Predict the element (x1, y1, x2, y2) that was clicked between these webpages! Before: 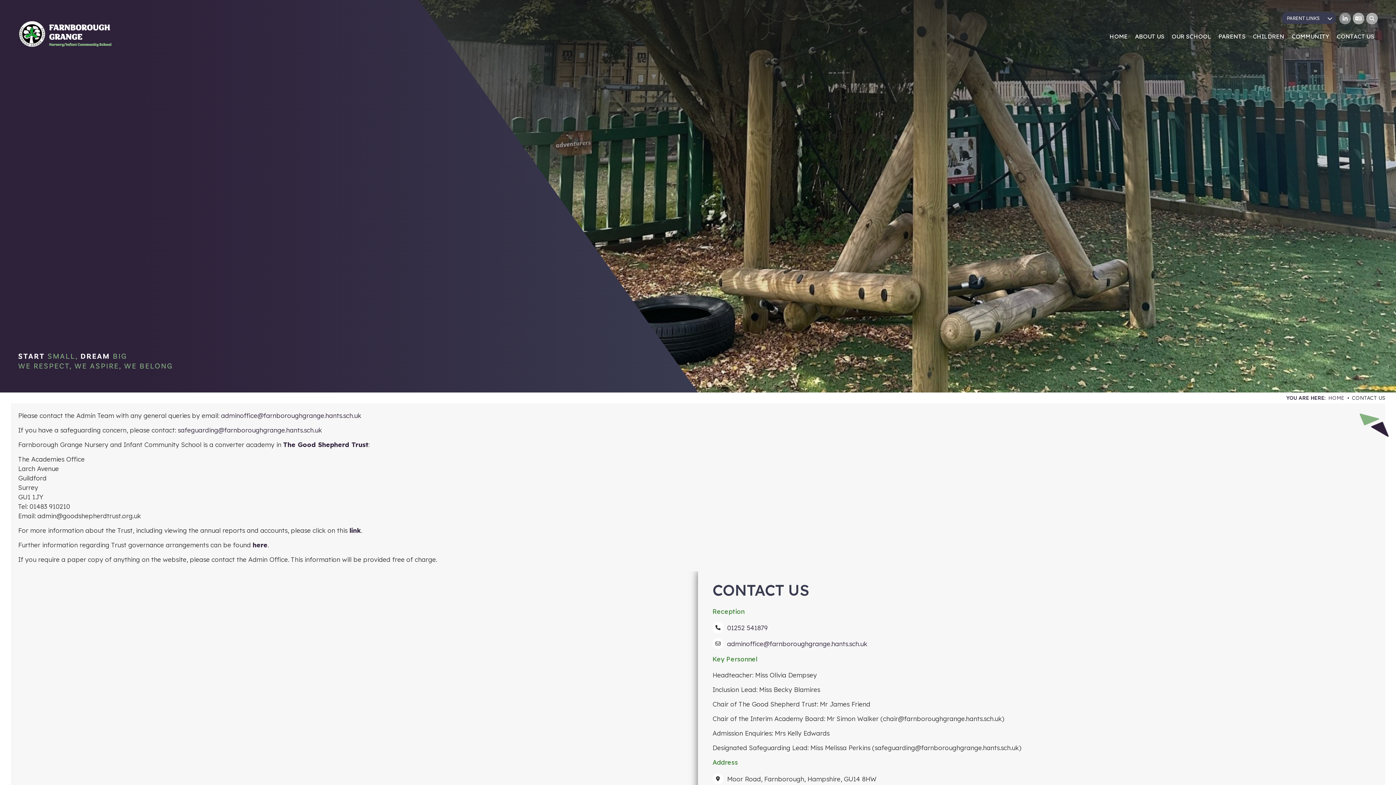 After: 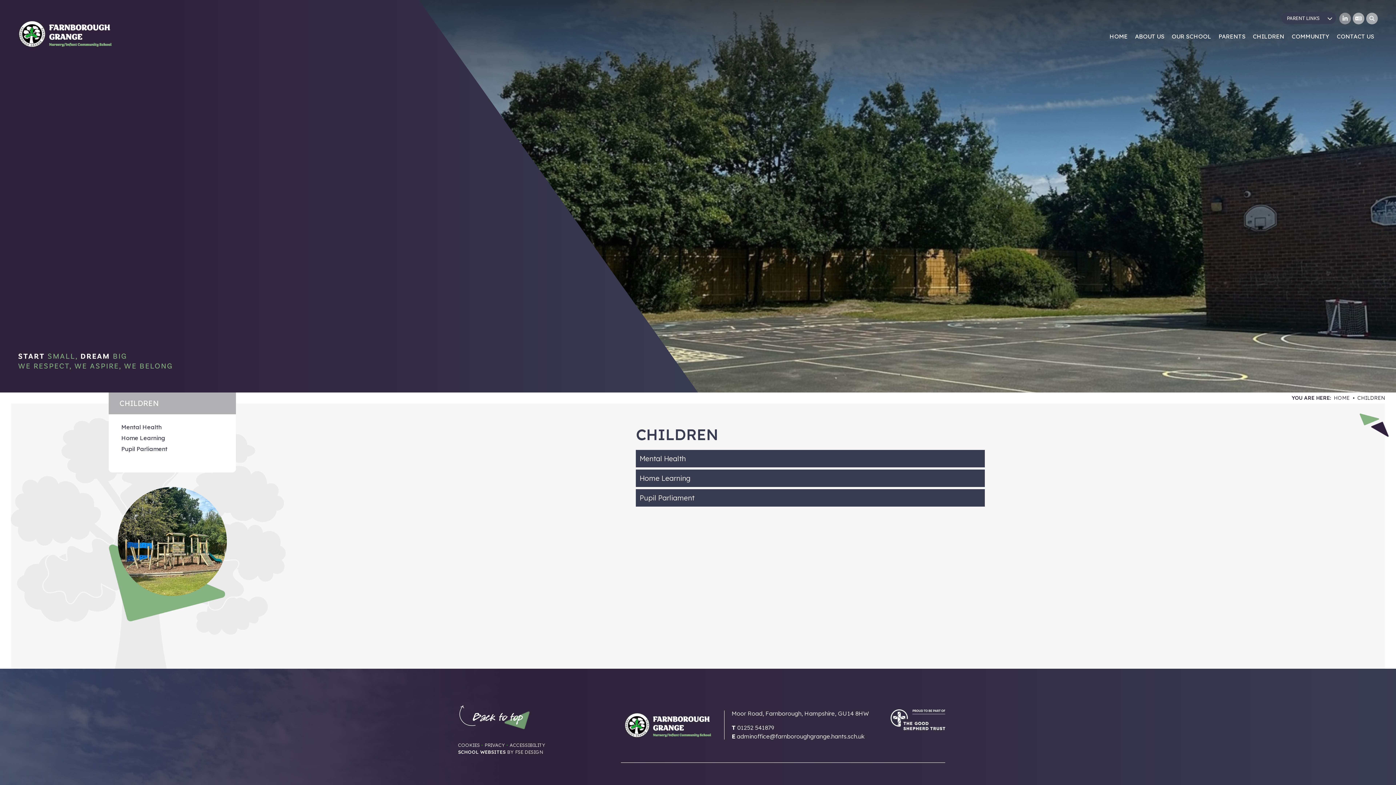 Action: label: Children bbox: (1249, 0, 1288, 43)